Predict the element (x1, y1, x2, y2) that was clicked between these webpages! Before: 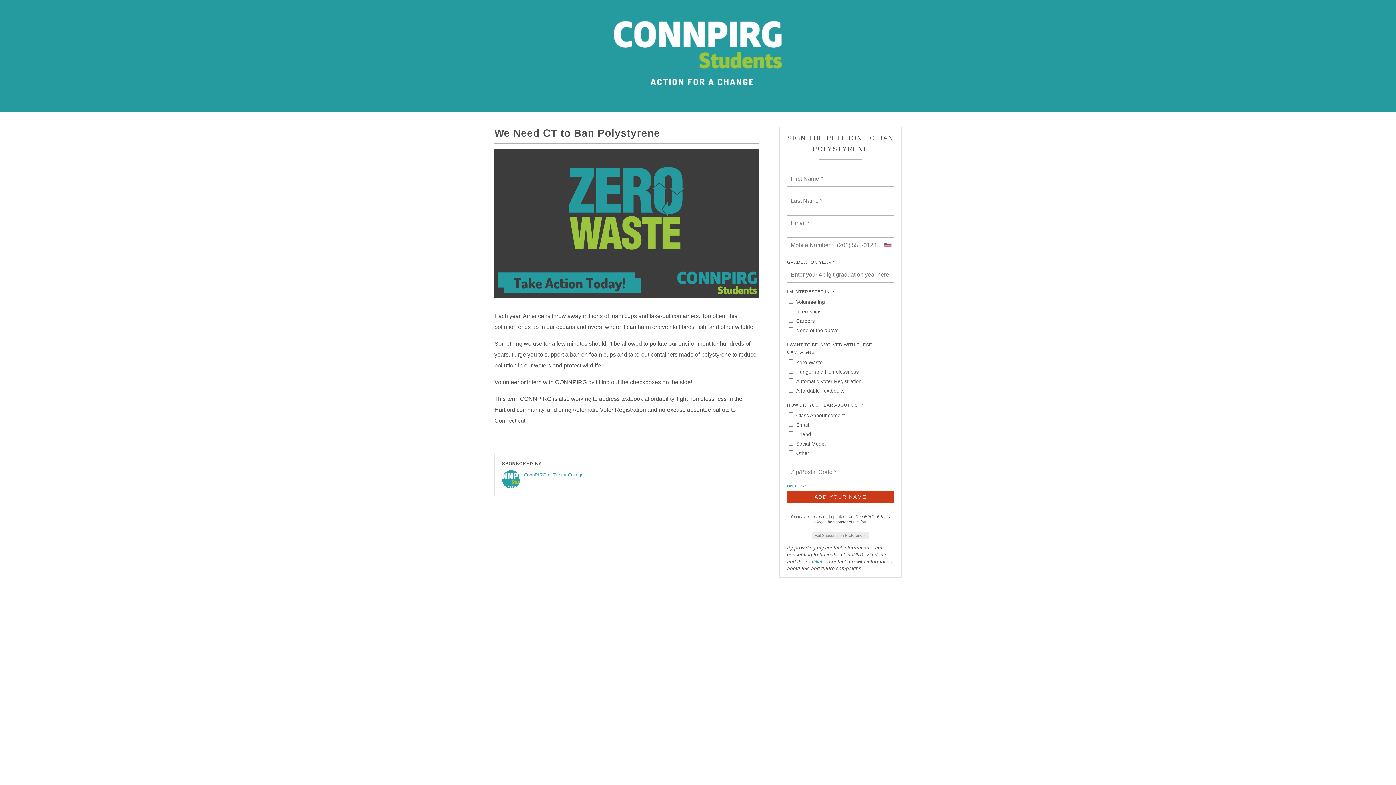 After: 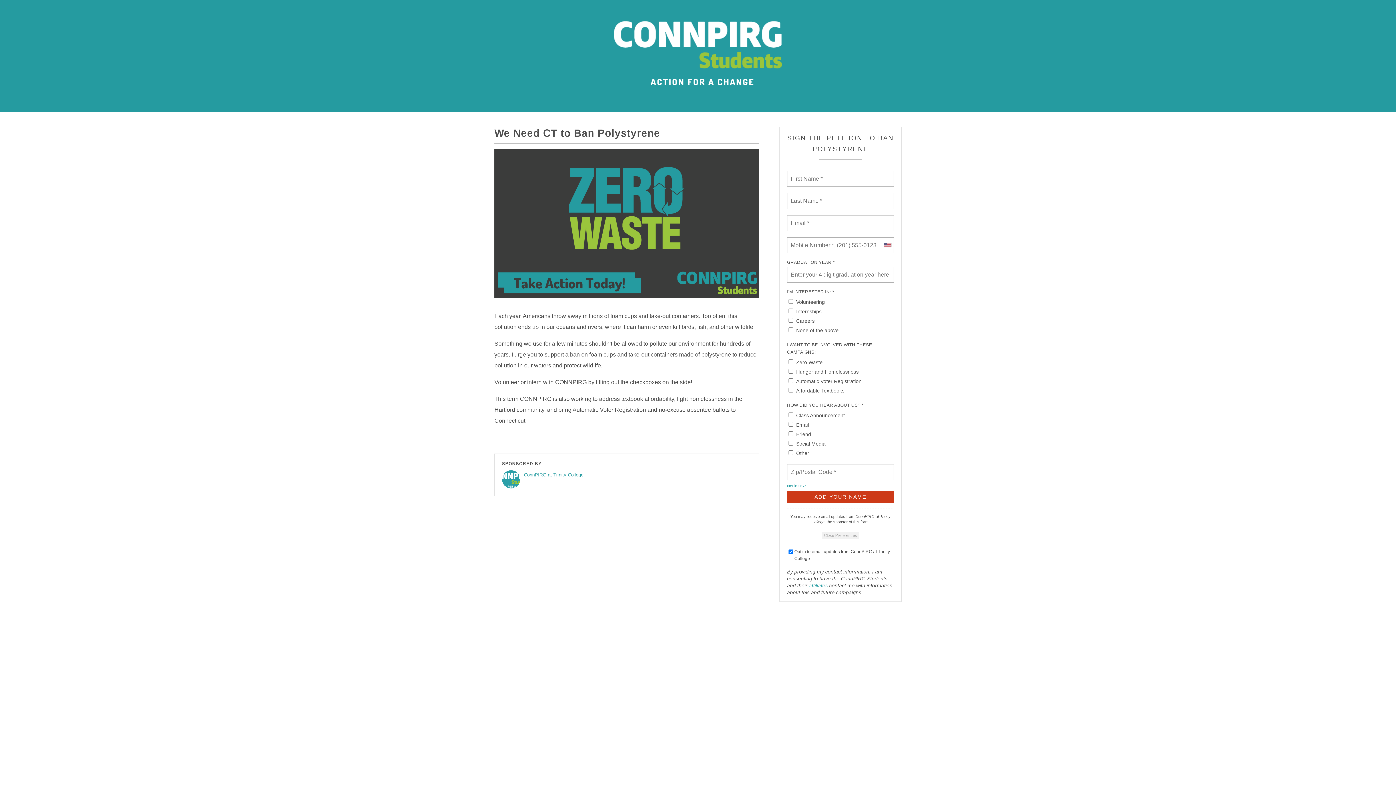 Action: bbox: (812, 532, 869, 539) label: Edit Subscription Preferences